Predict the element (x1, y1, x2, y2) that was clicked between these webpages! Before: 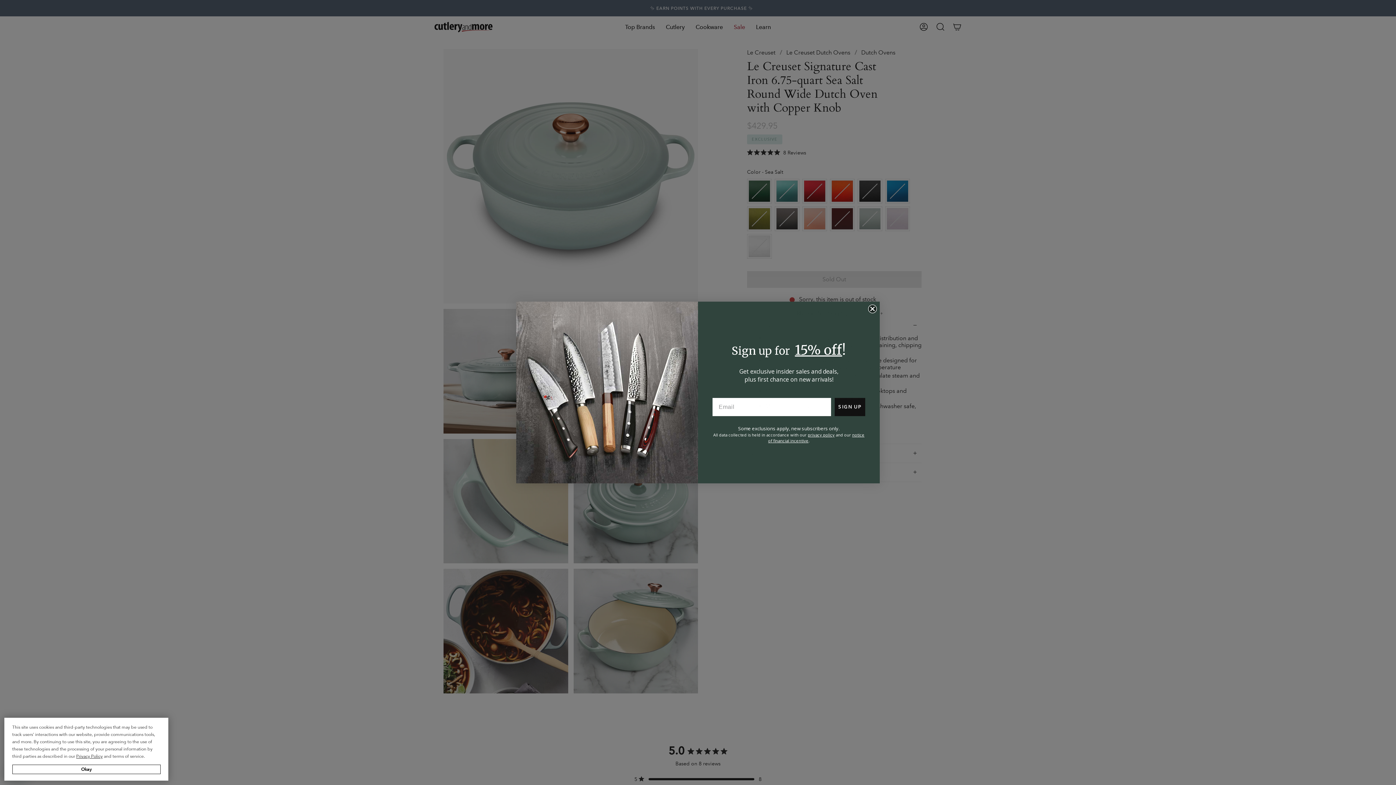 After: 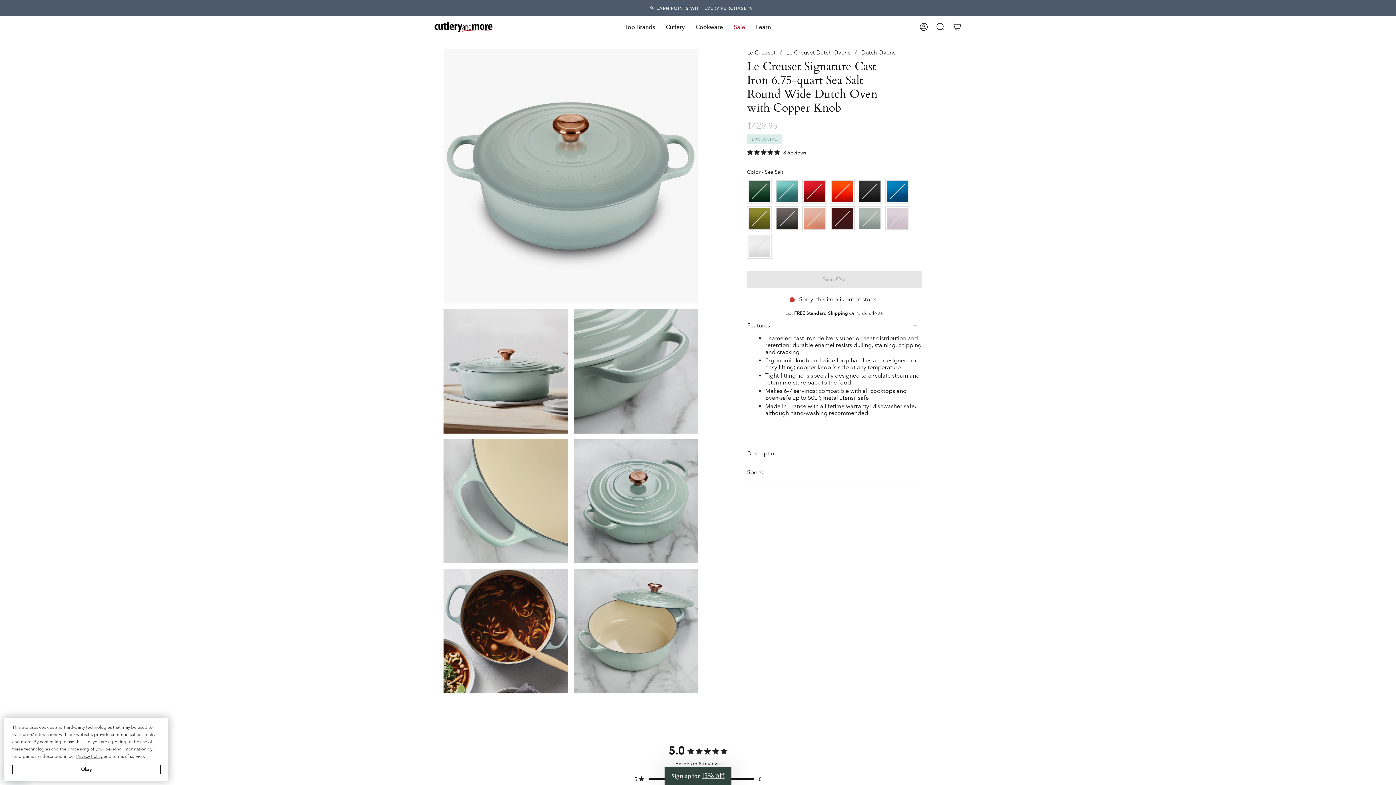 Action: label: Open Privacy Policy (opens in new window) bbox: (76, 754, 102, 759)